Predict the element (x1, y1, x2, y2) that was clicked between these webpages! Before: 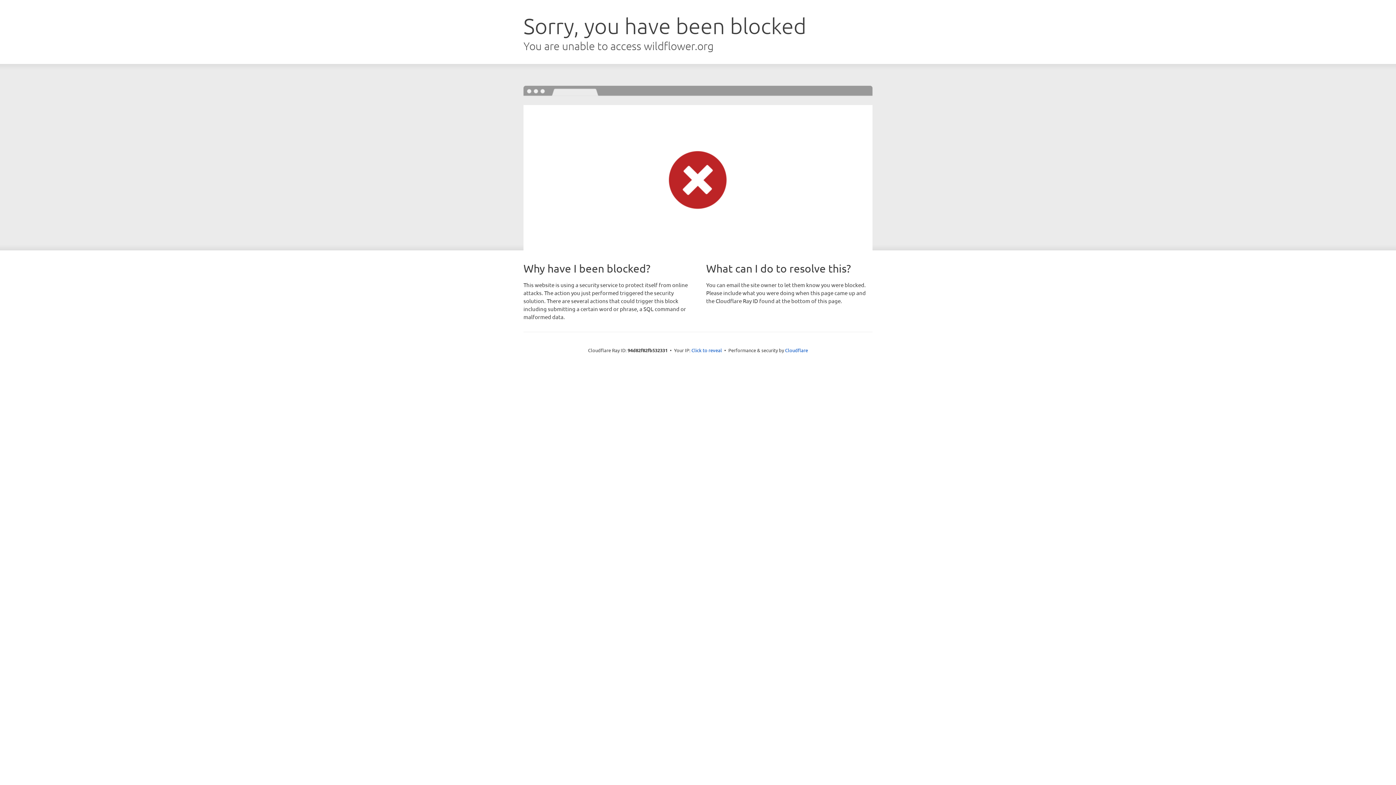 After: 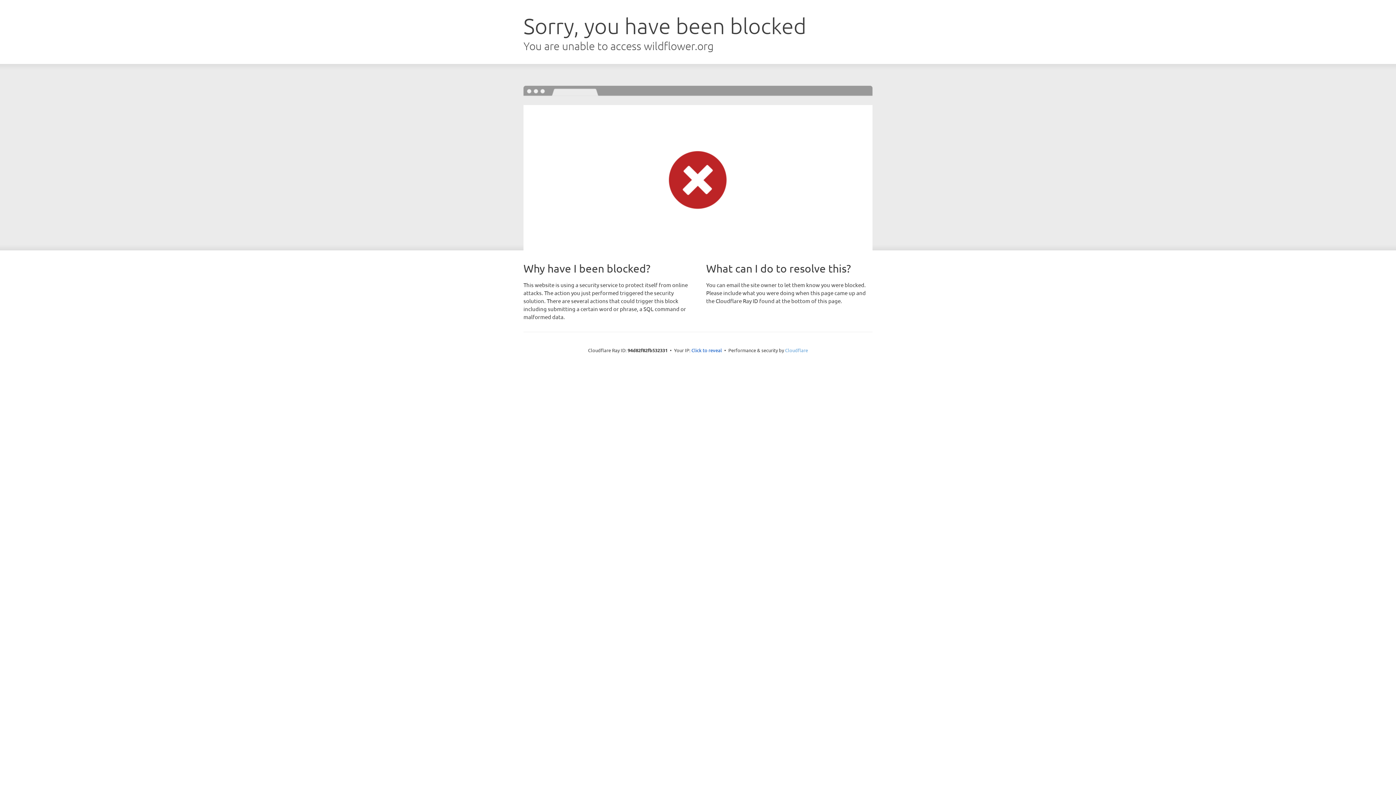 Action: label: Cloudflare bbox: (785, 347, 808, 353)